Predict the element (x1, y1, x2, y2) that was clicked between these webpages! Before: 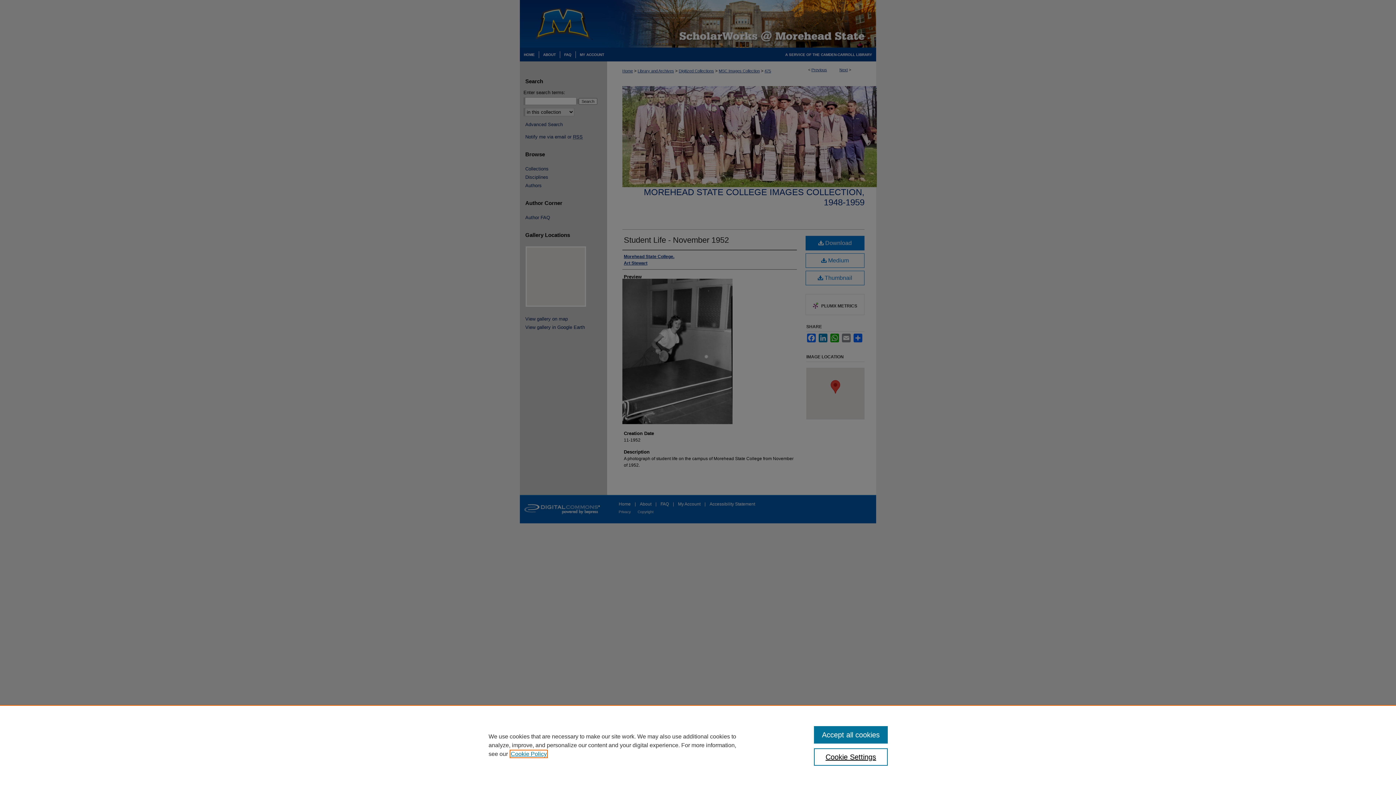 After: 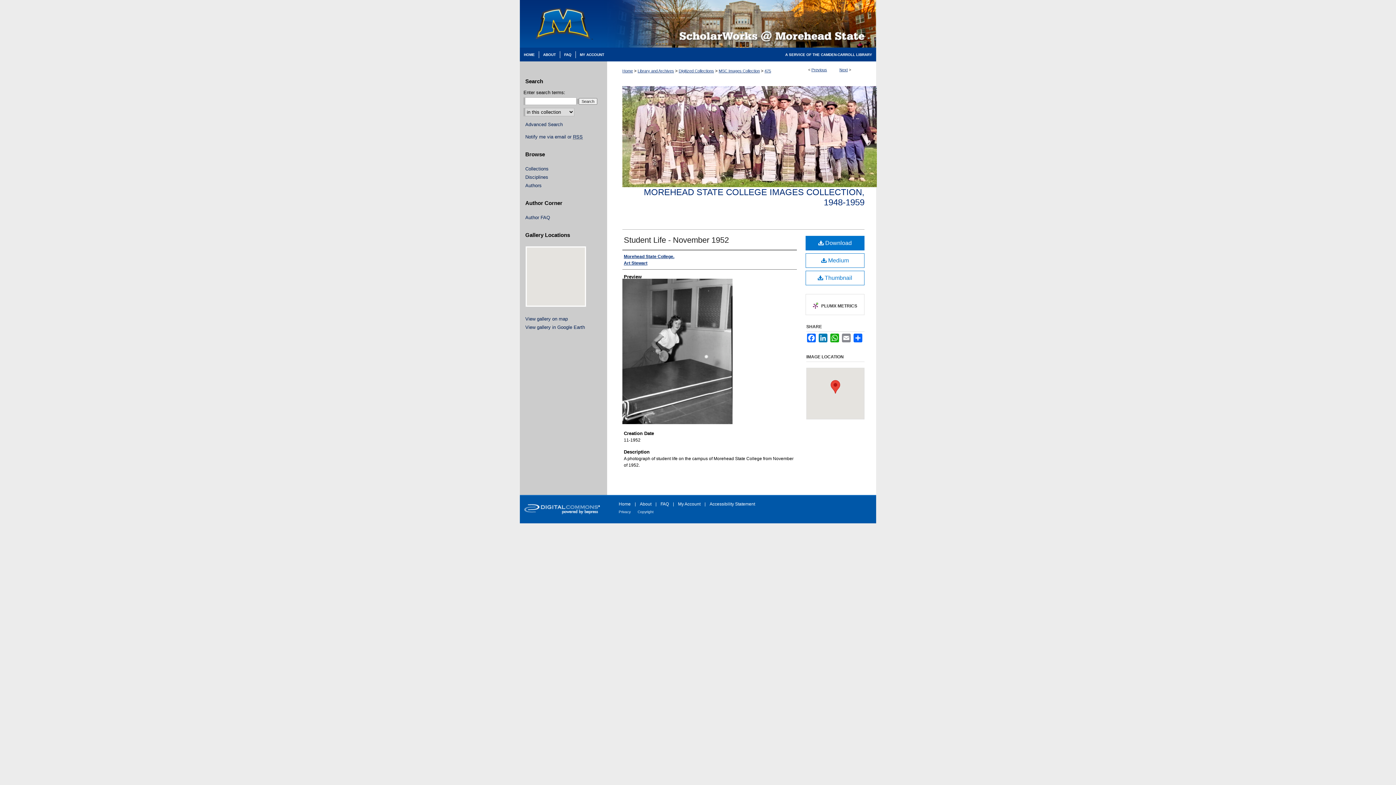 Action: label: Accept all cookies bbox: (814, 726, 887, 744)